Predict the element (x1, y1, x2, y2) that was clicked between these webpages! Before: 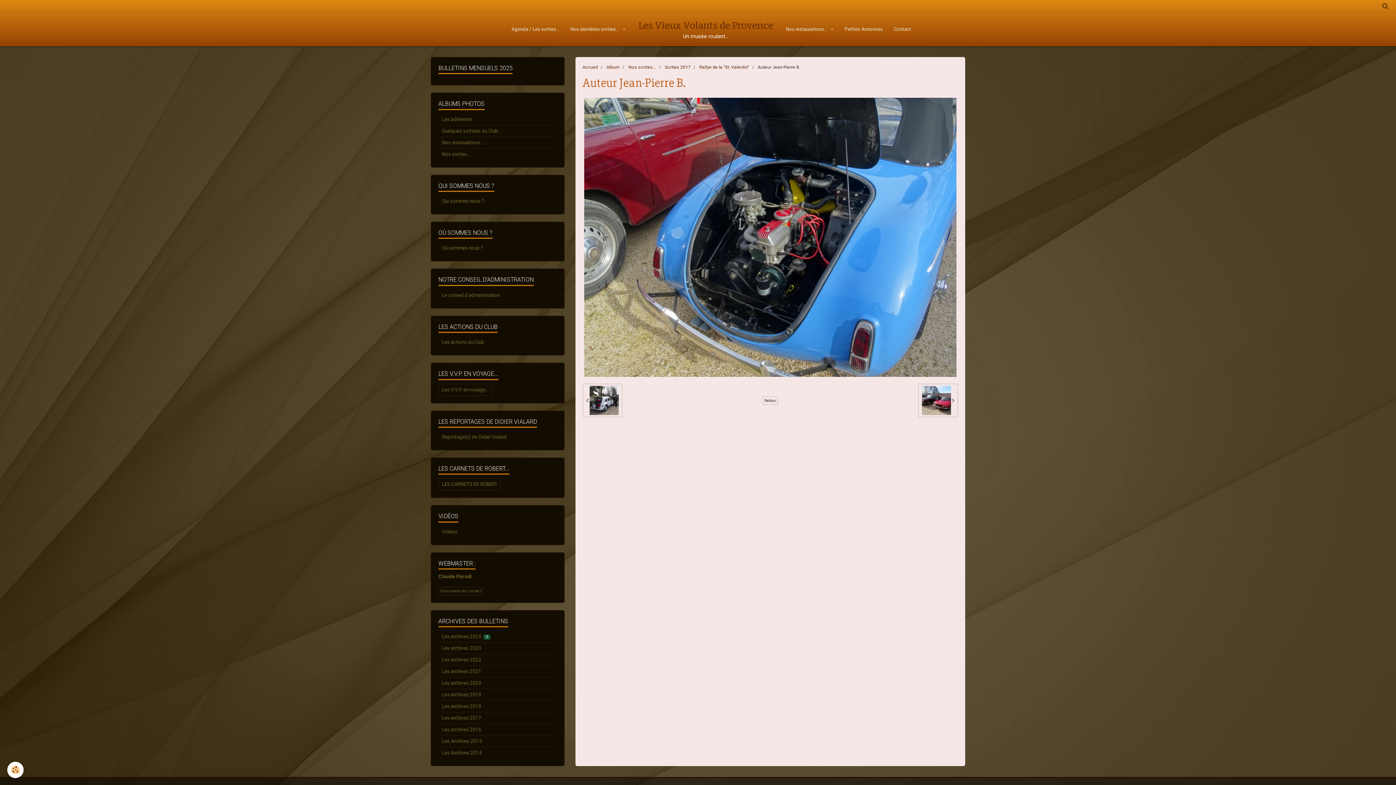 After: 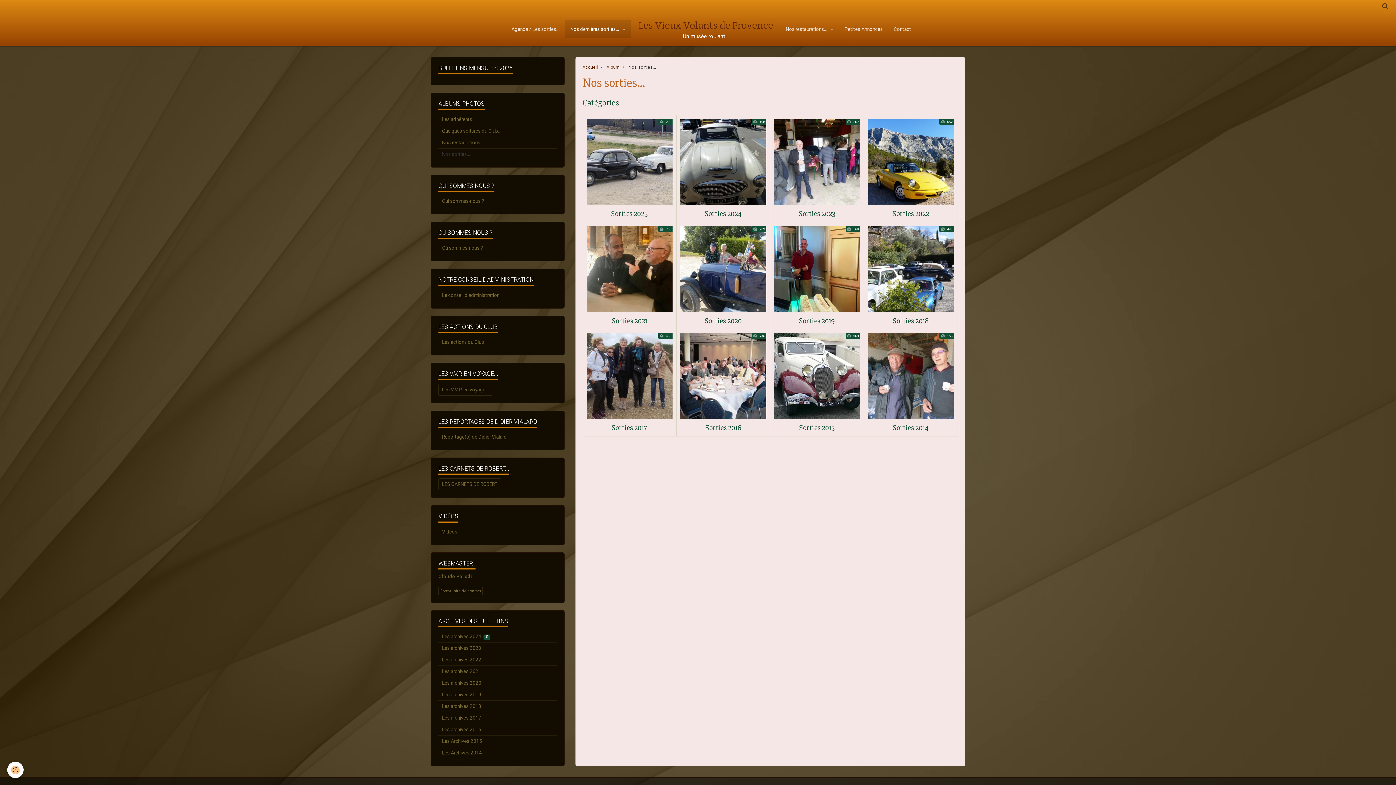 Action: label: Nos sorties... bbox: (628, 64, 656, 69)